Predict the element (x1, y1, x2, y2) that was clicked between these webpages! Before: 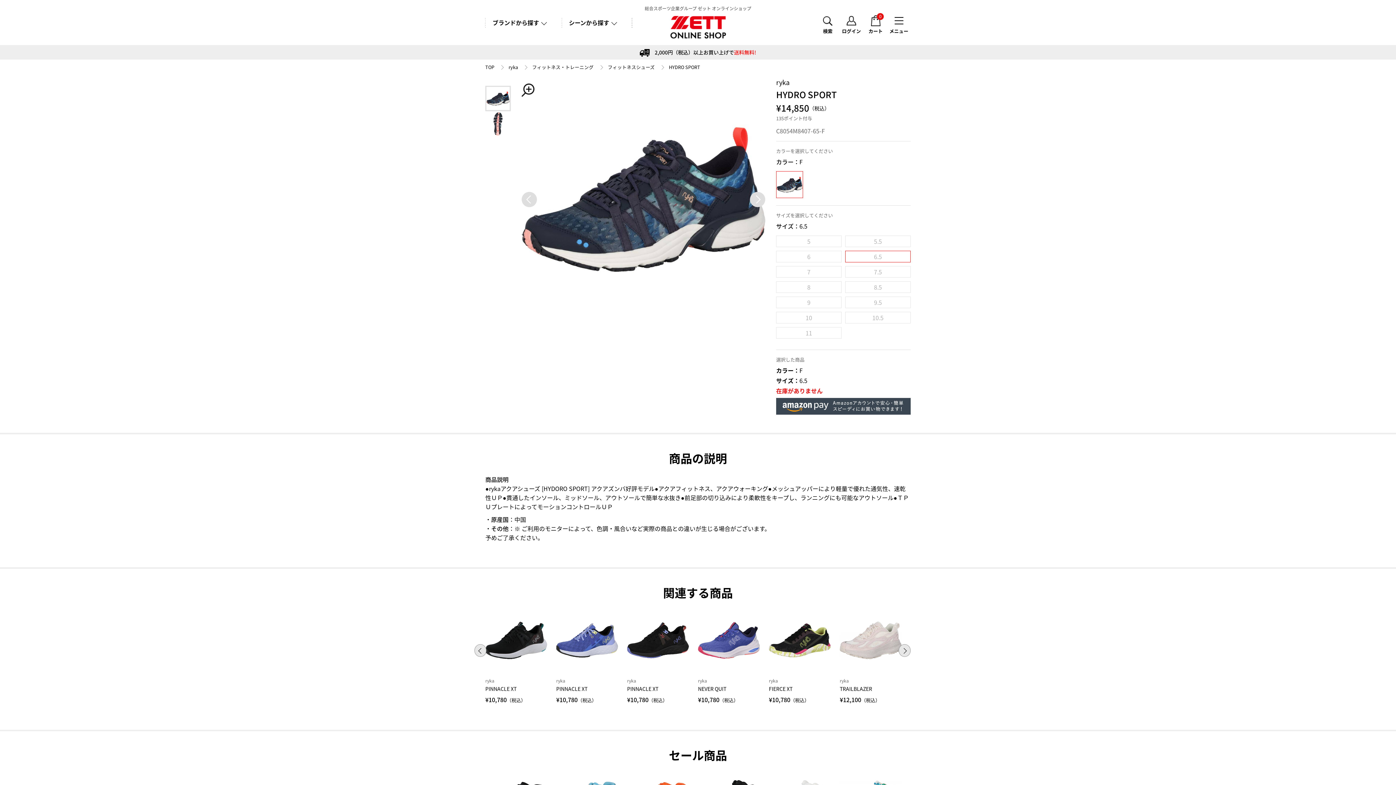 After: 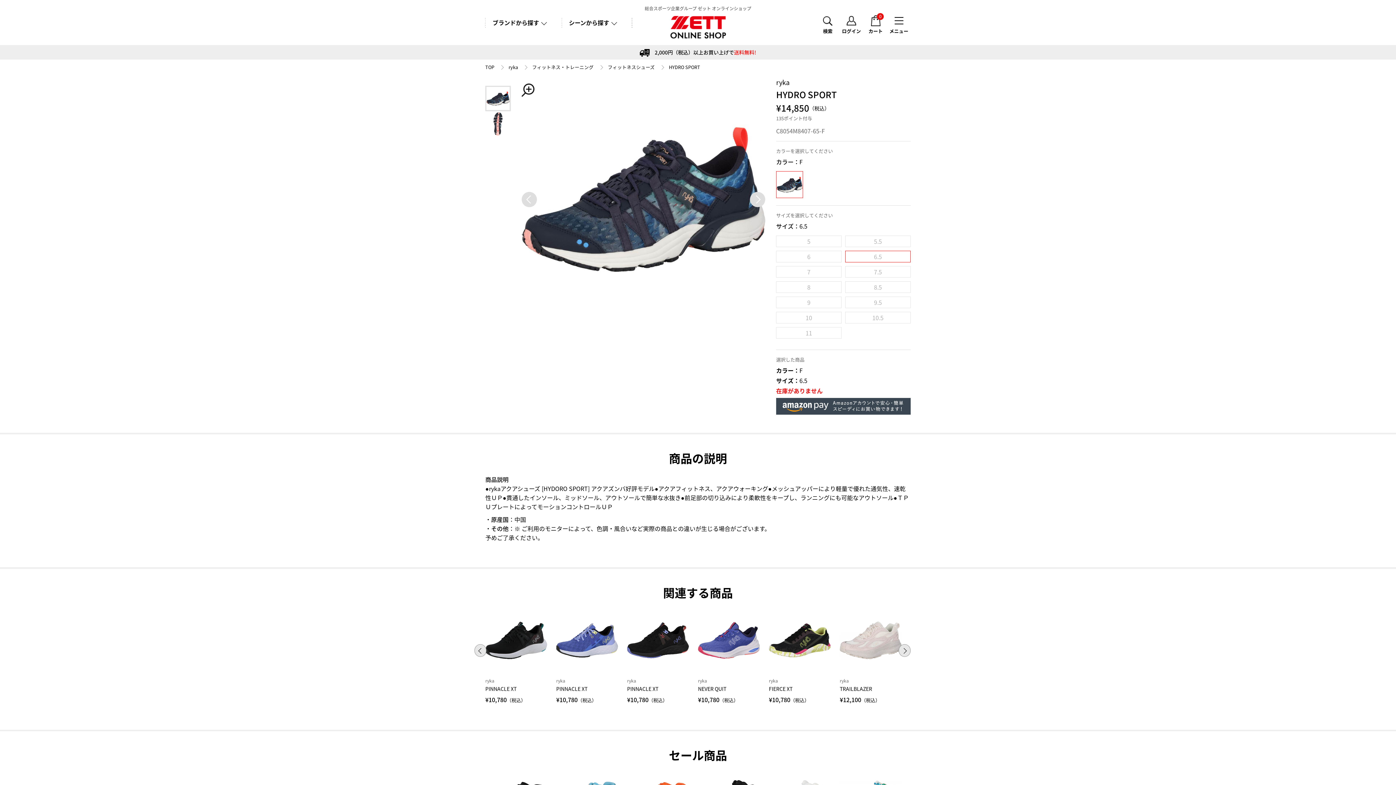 Action: bbox: (776, 311, 841, 323) label: 10